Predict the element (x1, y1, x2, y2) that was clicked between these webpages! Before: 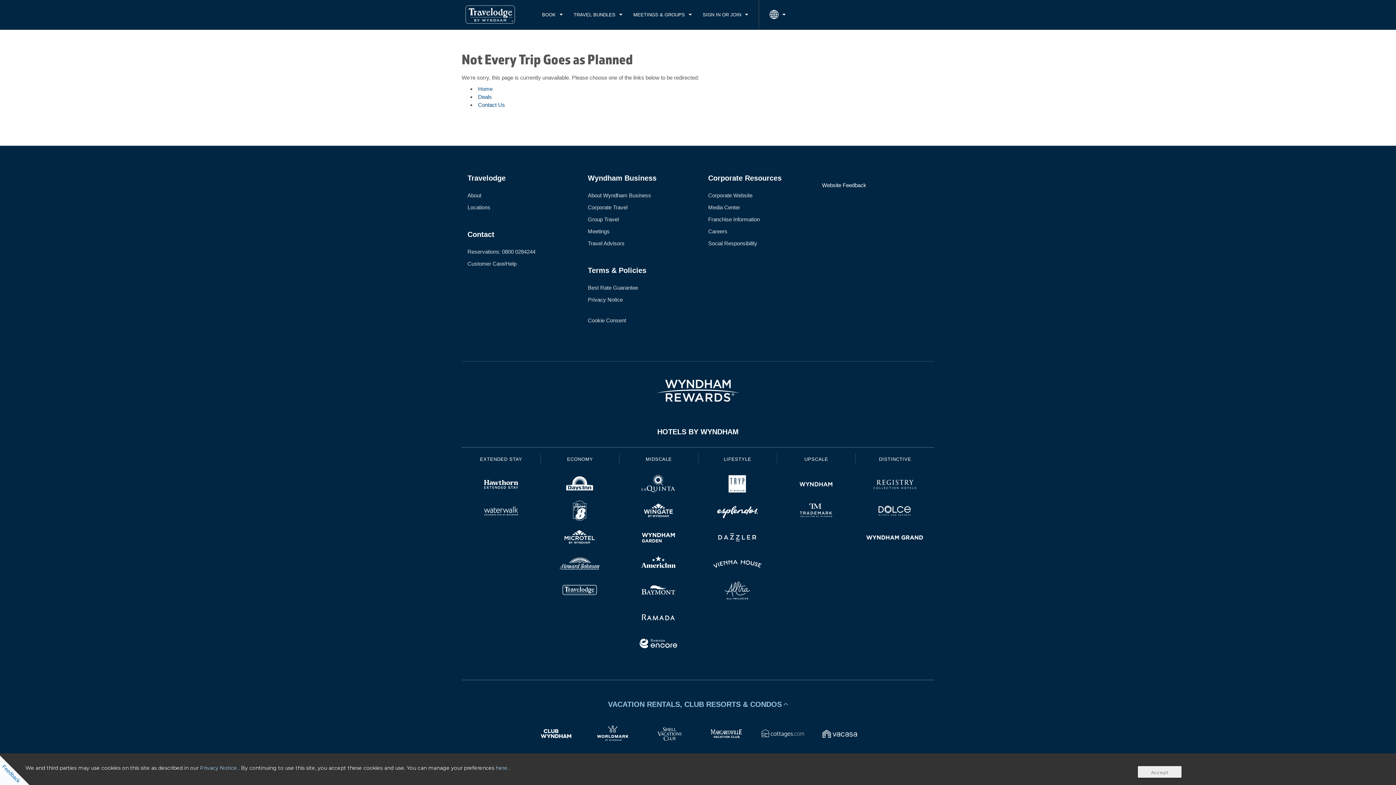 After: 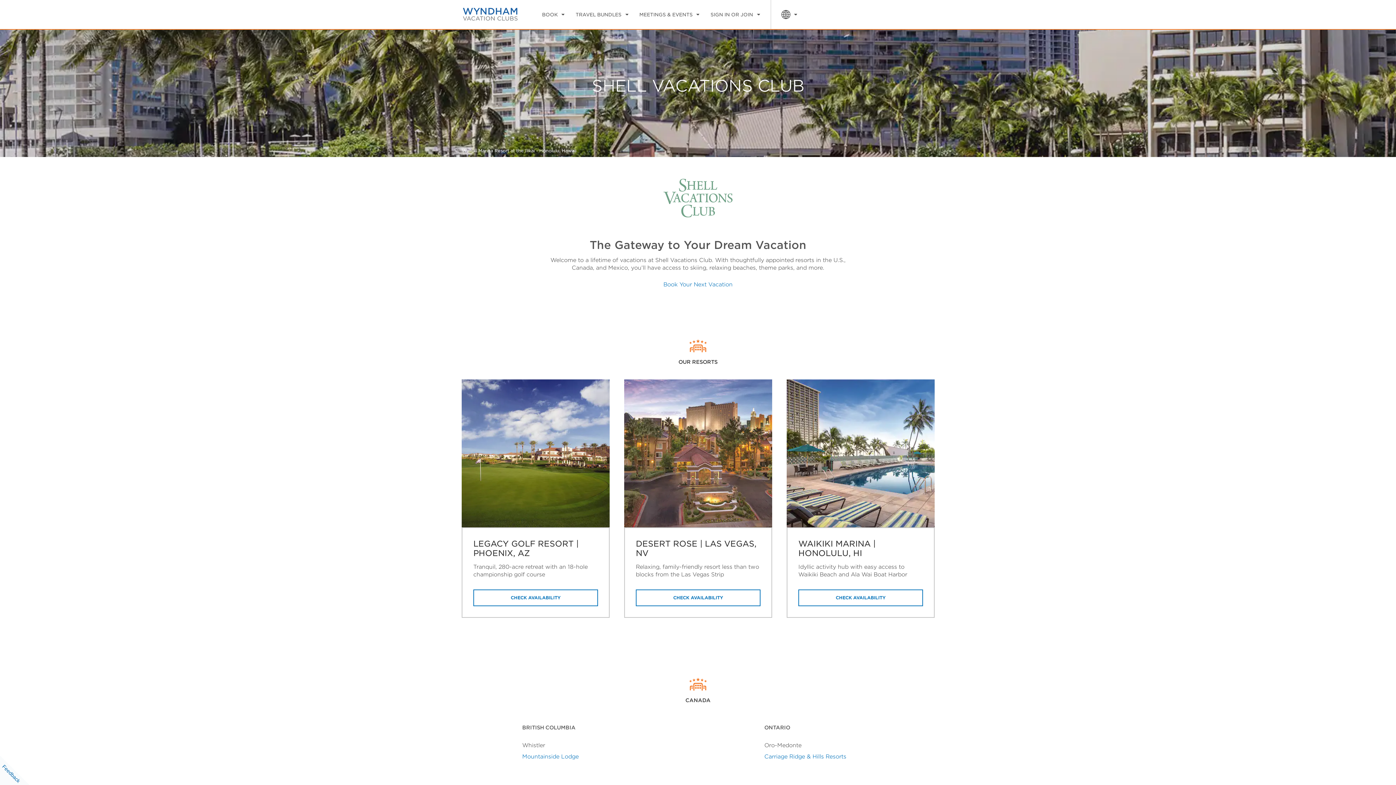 Action: bbox: (643, 740, 696, 746)